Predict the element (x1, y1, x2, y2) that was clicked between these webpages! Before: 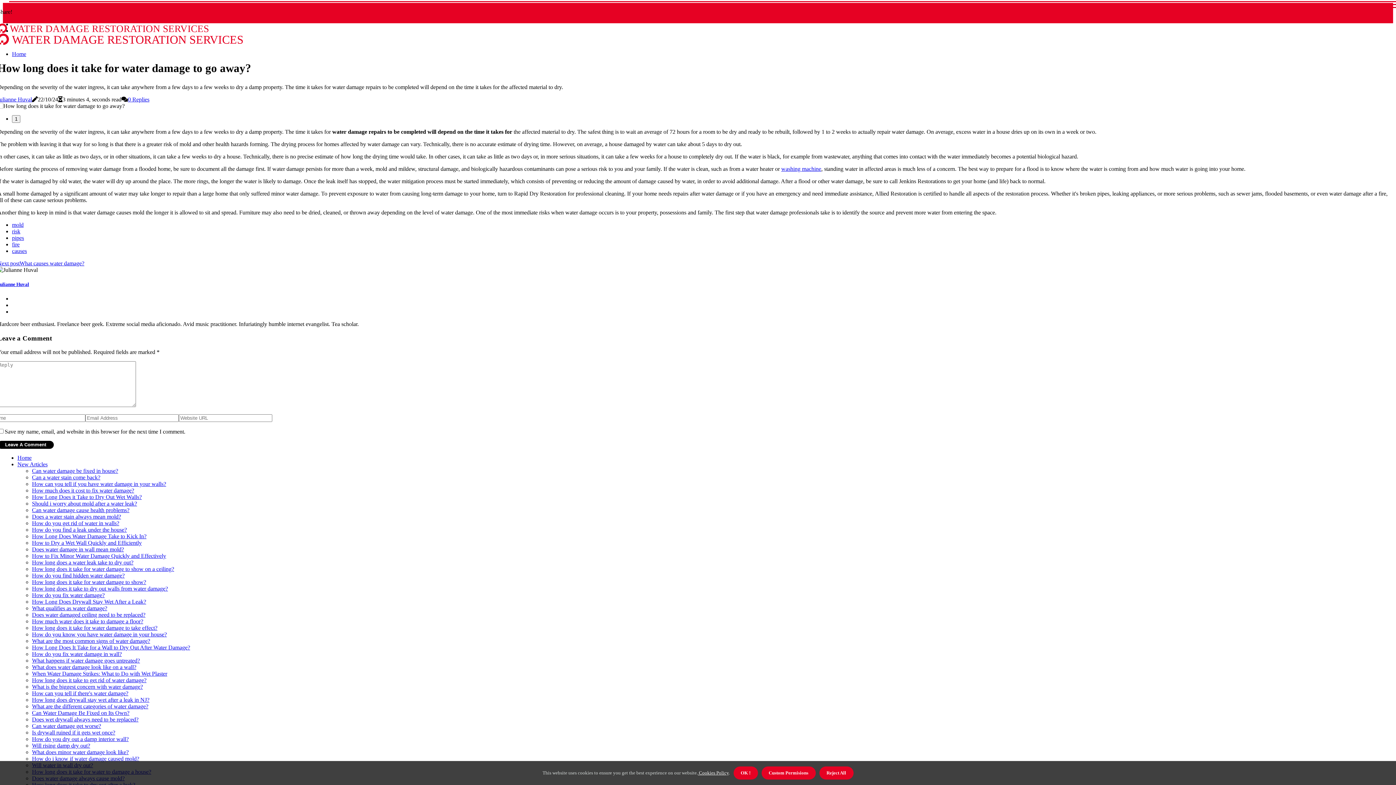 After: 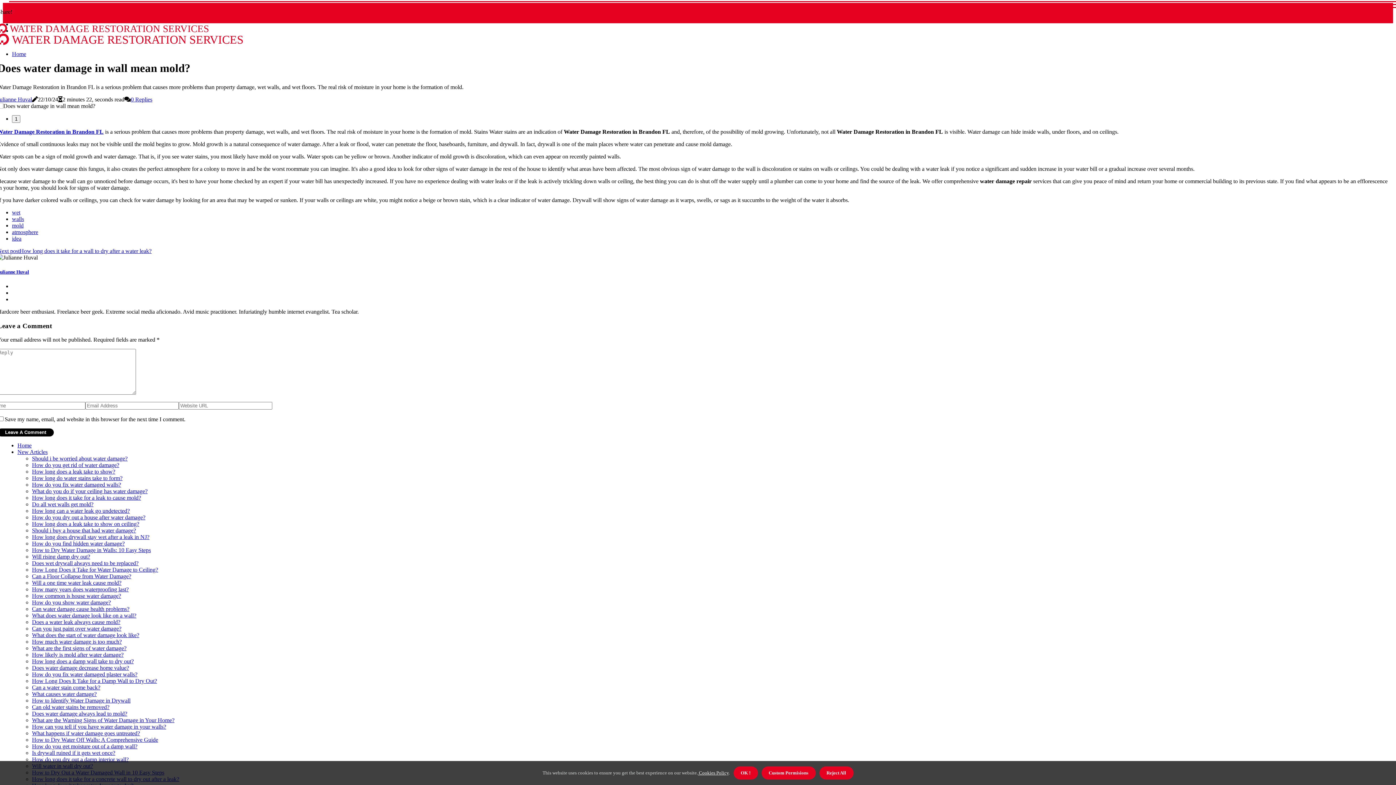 Action: bbox: (32, 546, 124, 552) label: Does water damage in wall mean mold?